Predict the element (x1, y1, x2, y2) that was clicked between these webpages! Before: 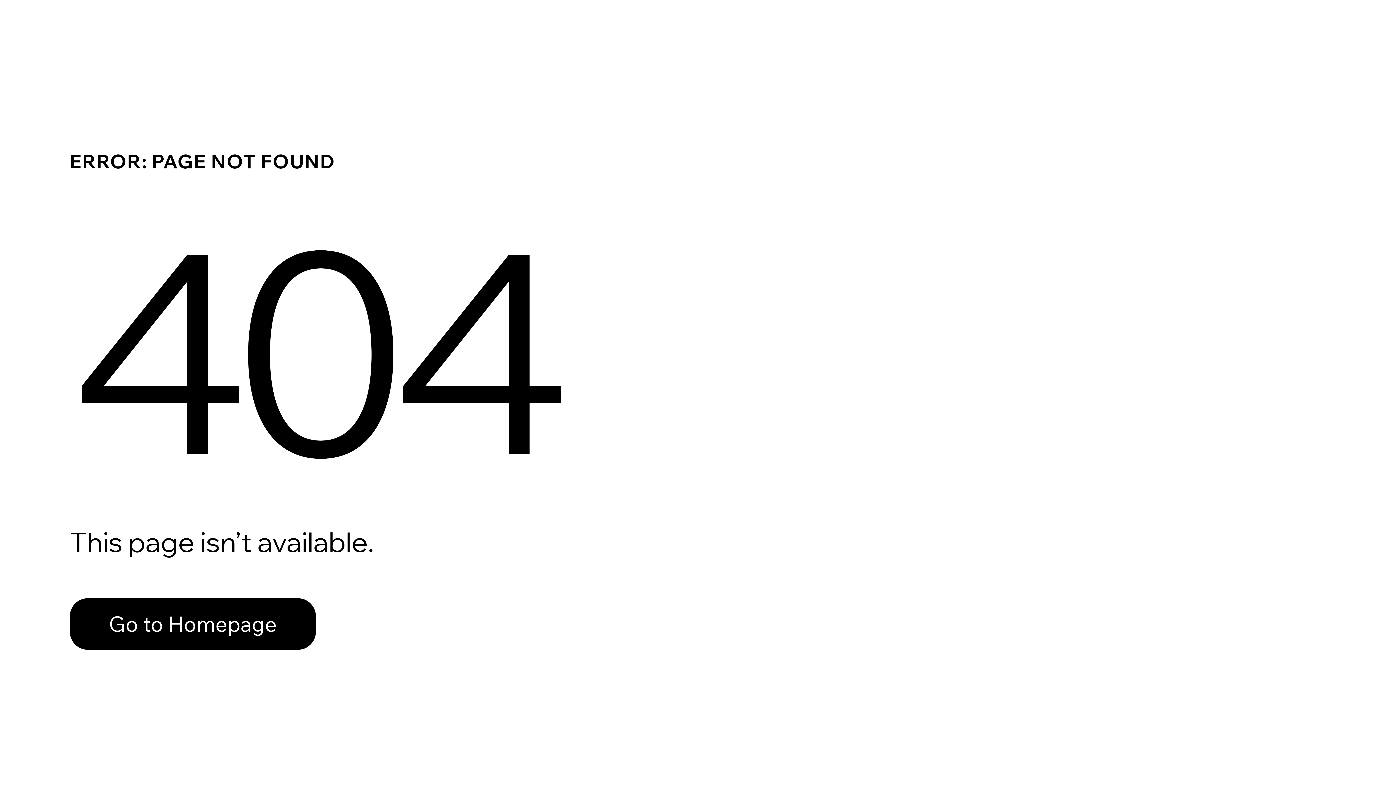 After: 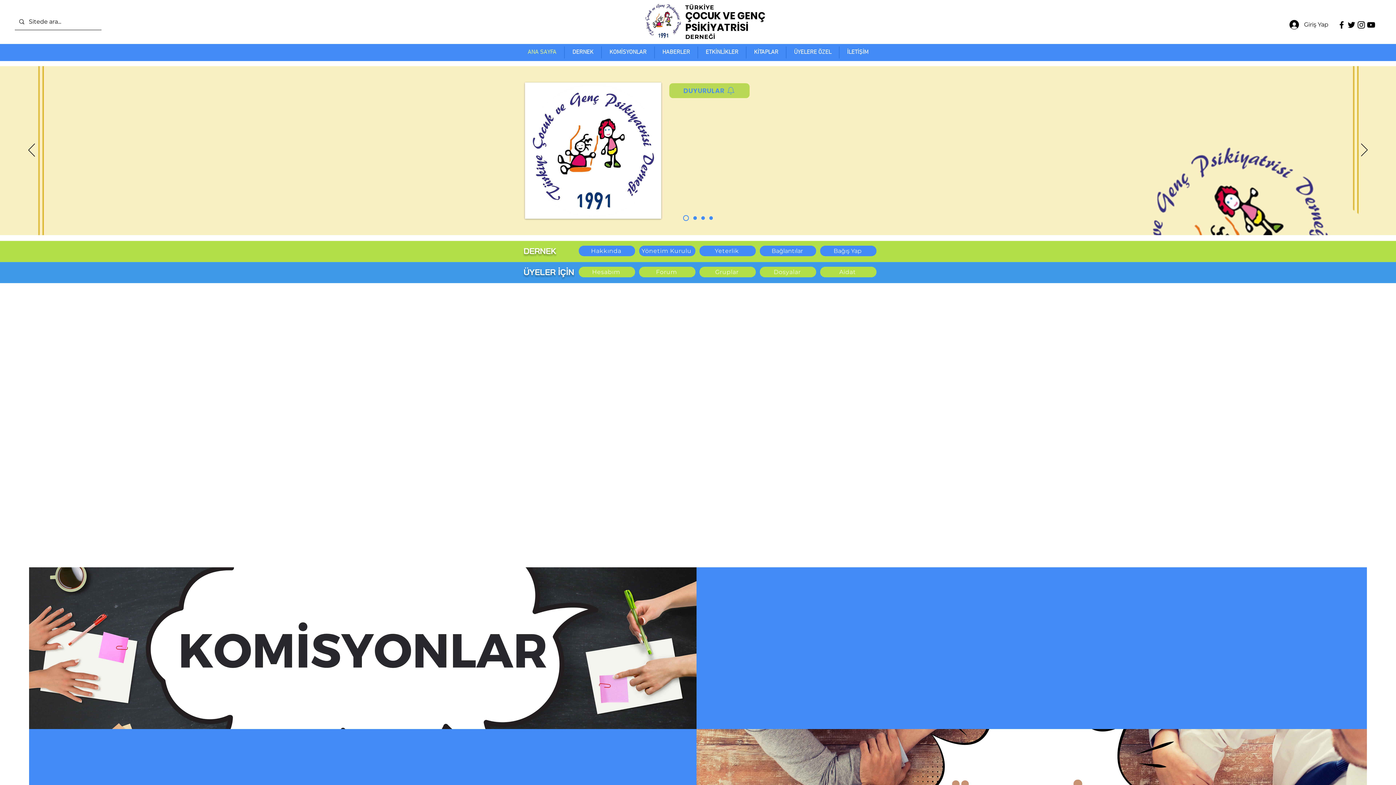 Action: bbox: (69, 582, 768, 659) label: Go to Homepage